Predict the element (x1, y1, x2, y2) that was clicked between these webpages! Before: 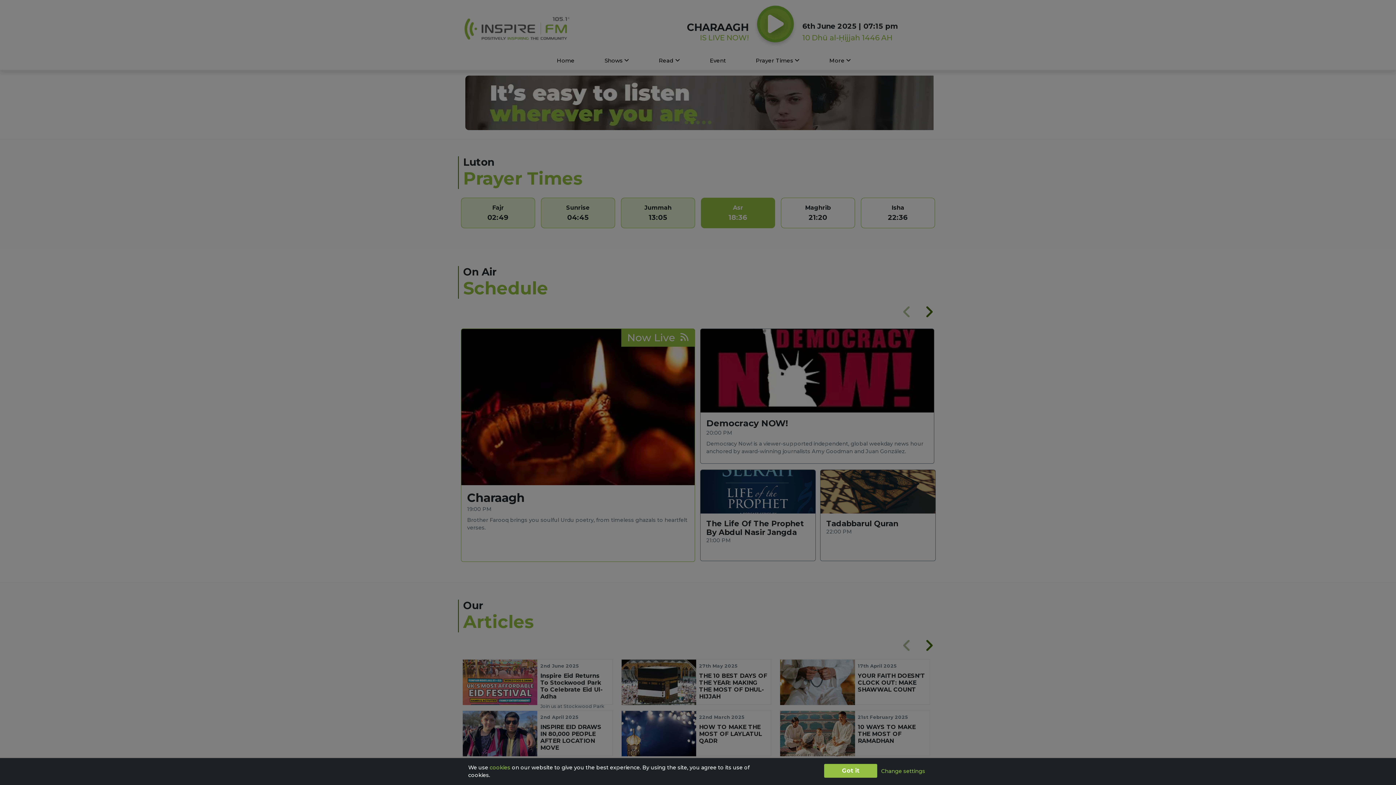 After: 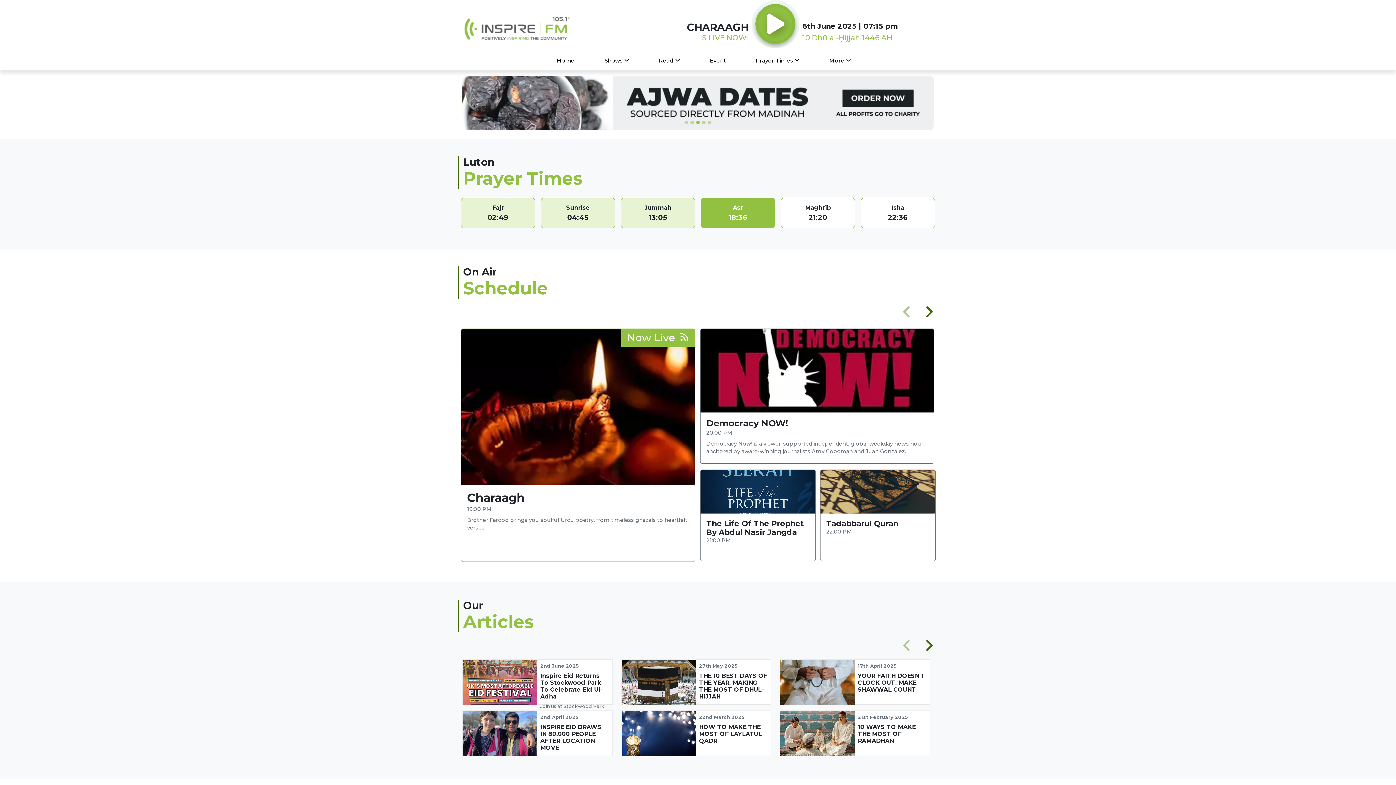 Action: bbox: (824, 764, 877, 778) label: Close